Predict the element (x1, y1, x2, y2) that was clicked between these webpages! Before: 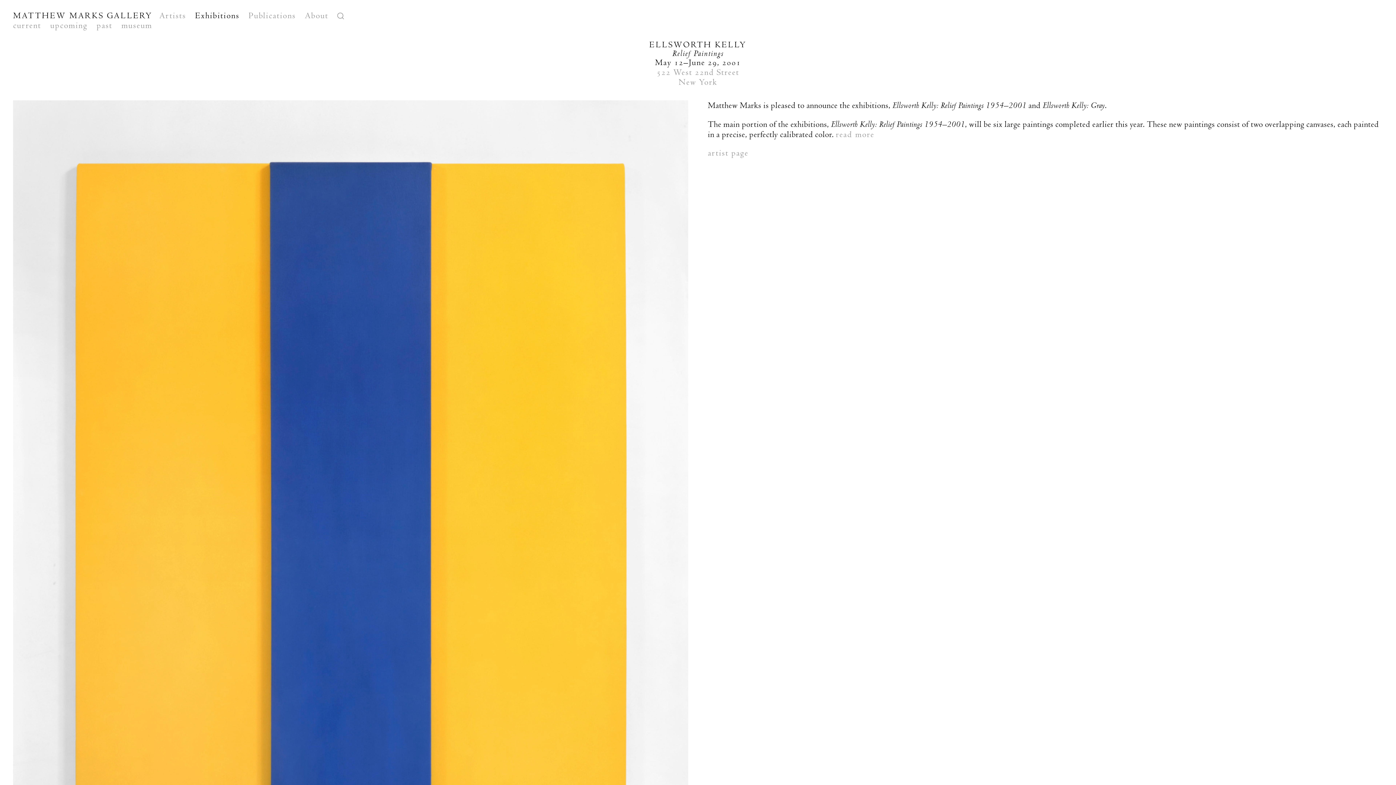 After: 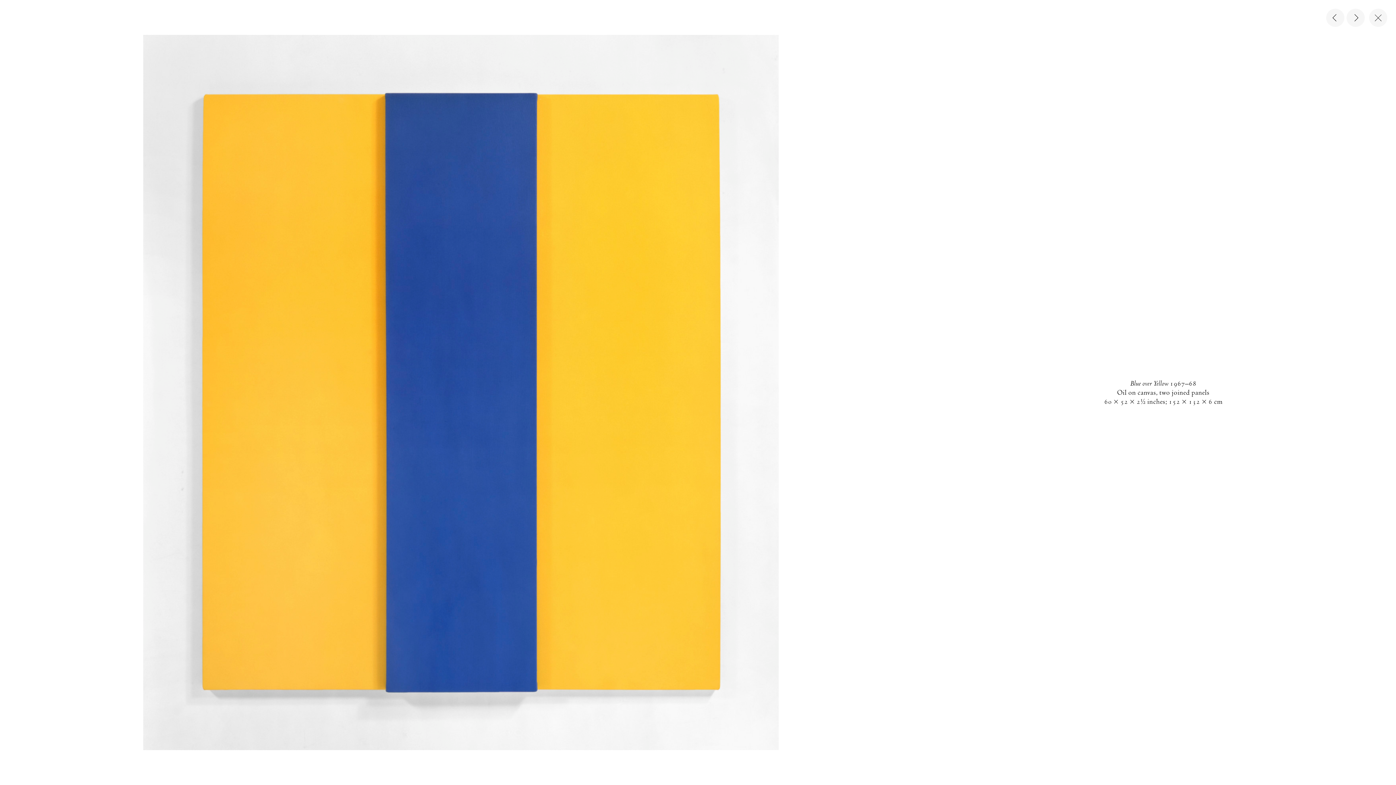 Action: bbox: (13, 100, 688, 861)